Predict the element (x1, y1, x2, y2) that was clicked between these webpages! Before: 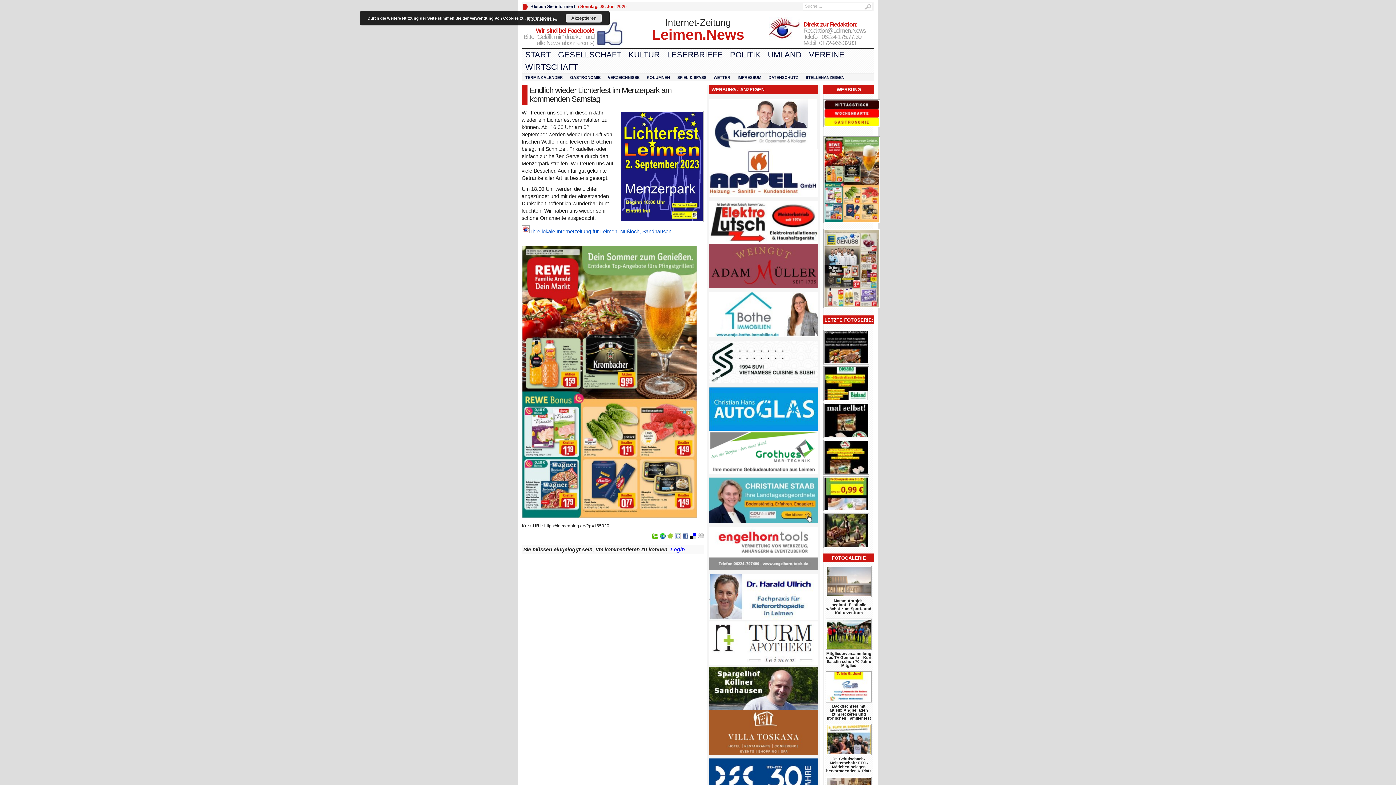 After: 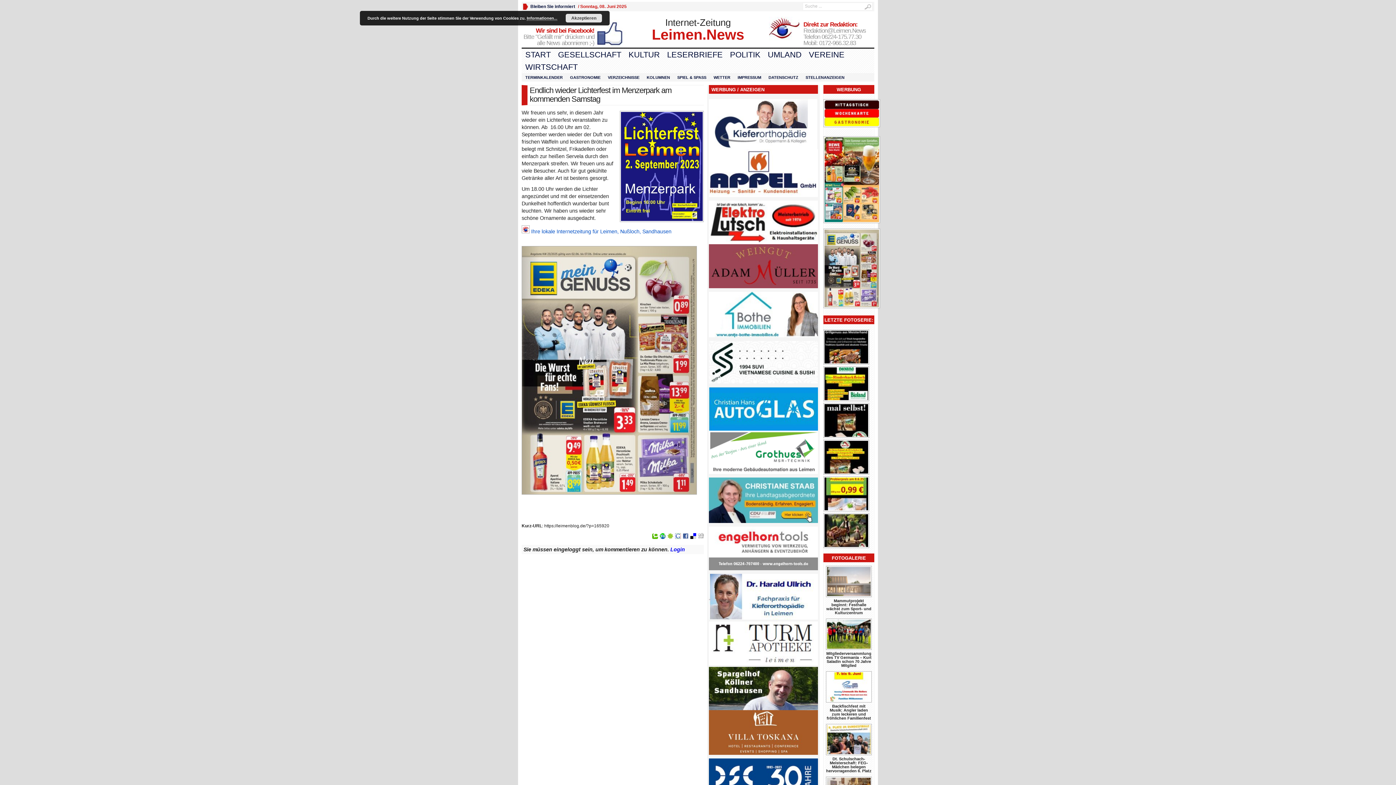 Action: bbox: (823, 99, 874, 127)